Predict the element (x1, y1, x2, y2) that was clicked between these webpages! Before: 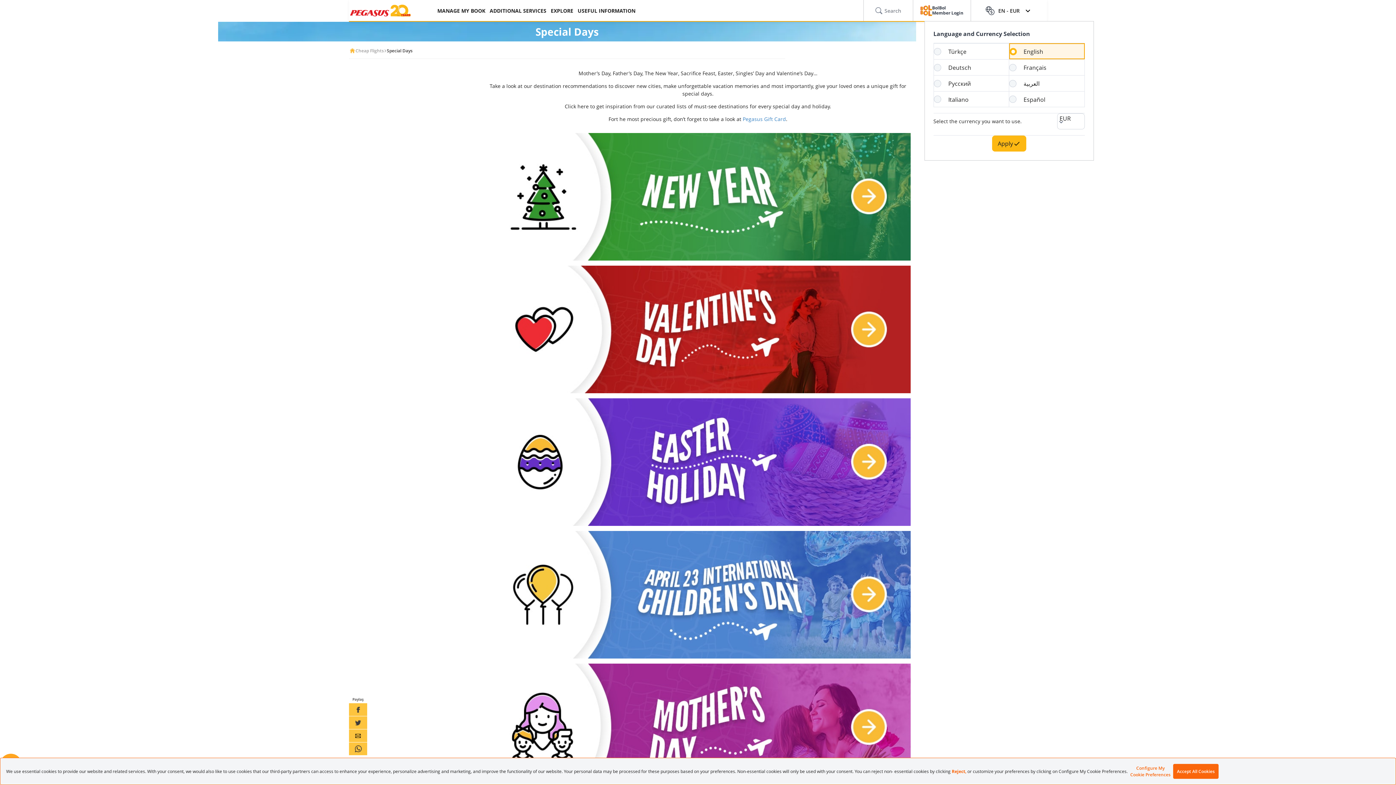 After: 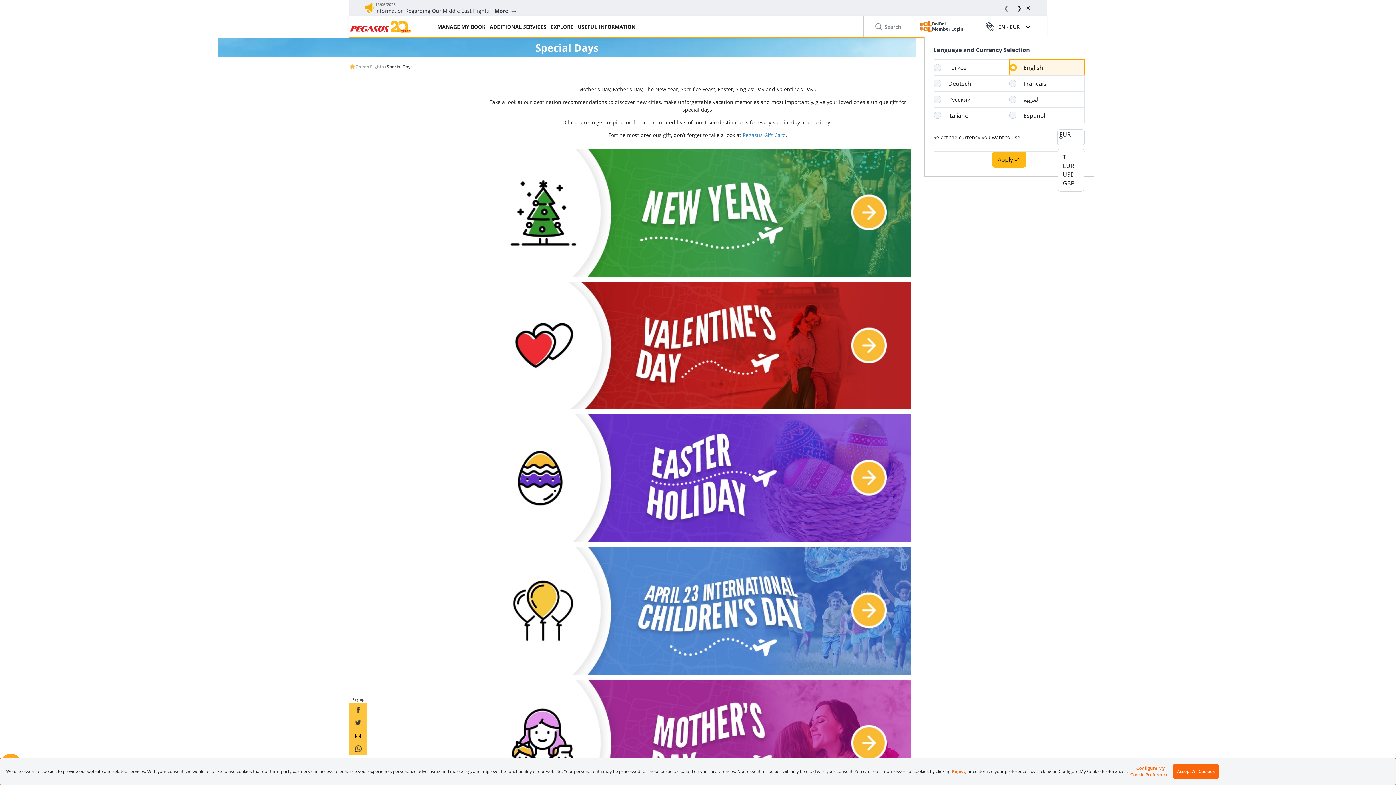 Action: bbox: (1057, 113, 1084, 129) label: EUR